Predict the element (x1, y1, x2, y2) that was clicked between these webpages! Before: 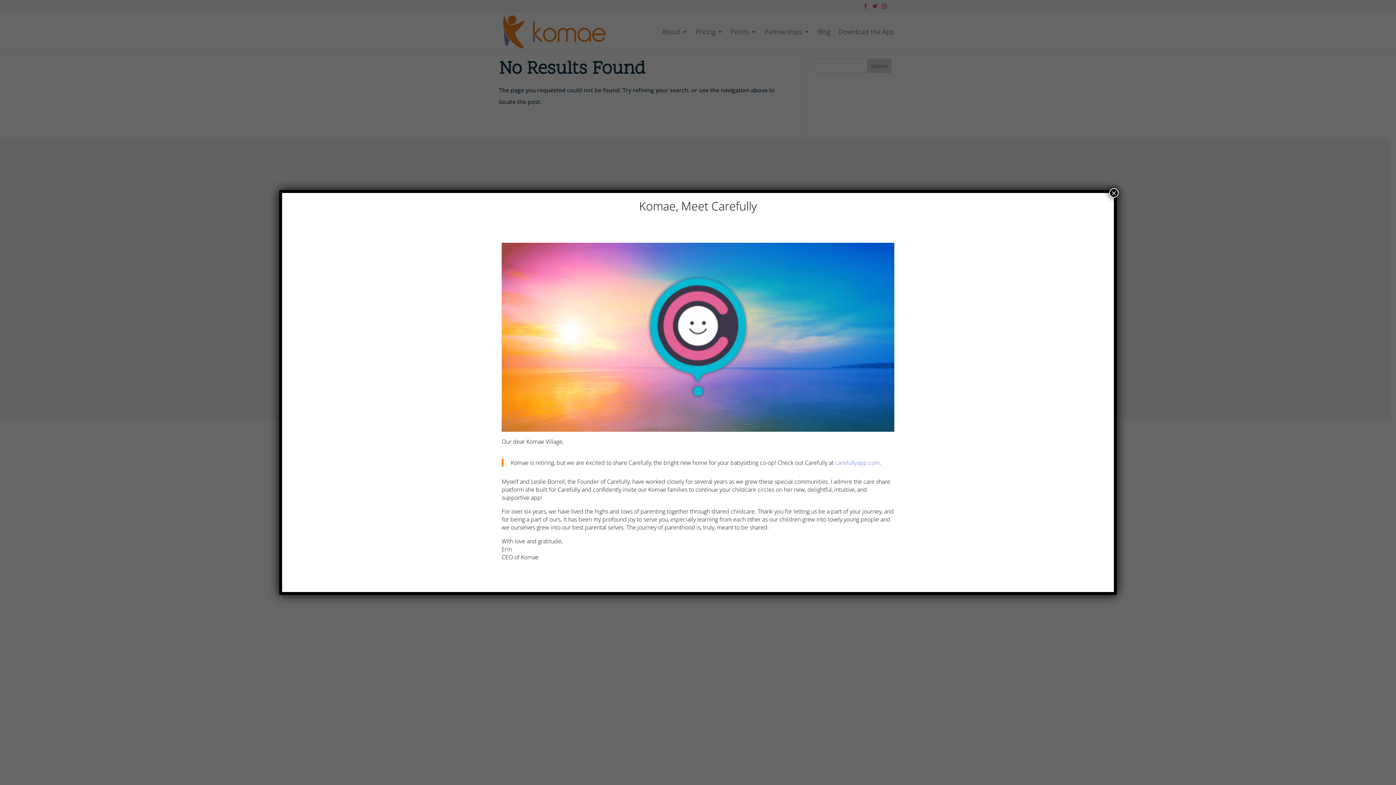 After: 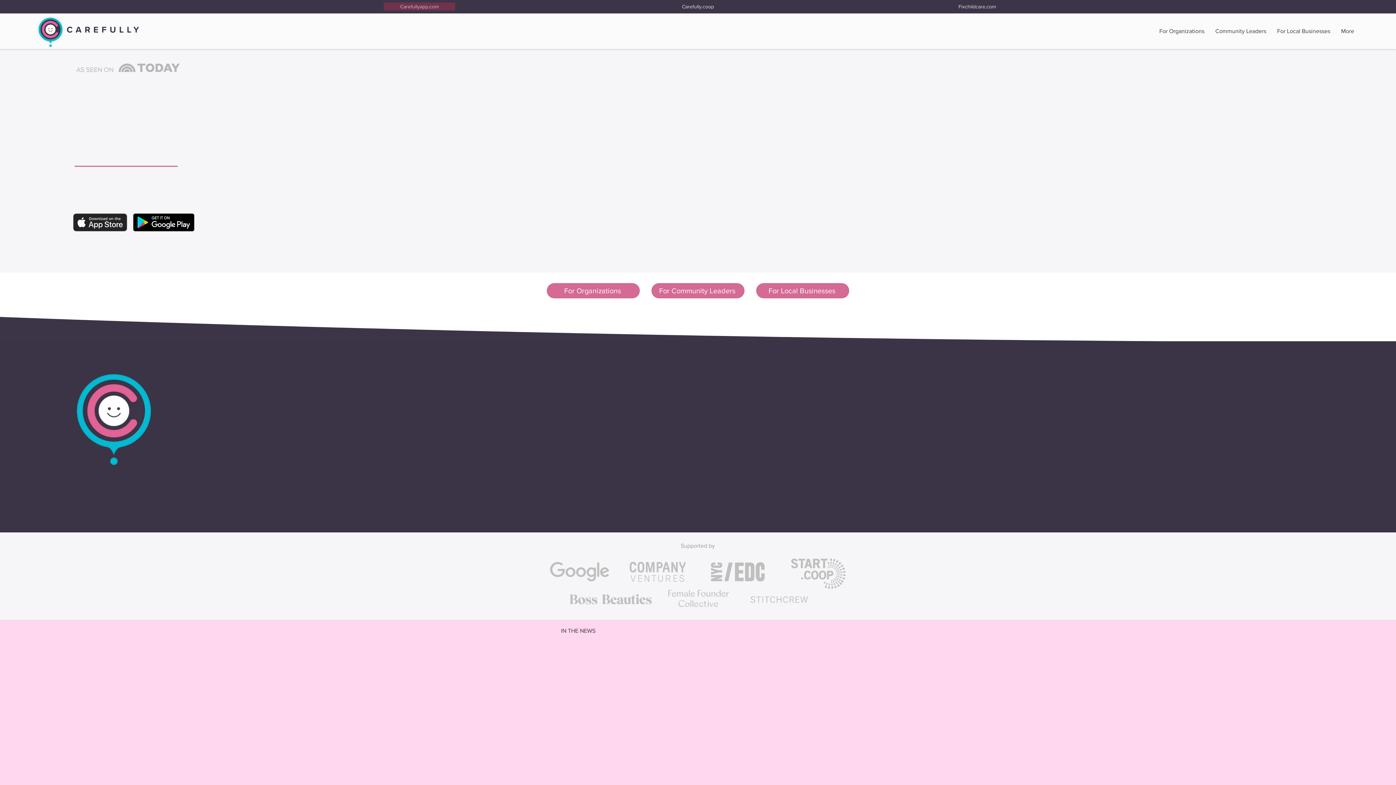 Action: bbox: (501, 425, 894, 433)